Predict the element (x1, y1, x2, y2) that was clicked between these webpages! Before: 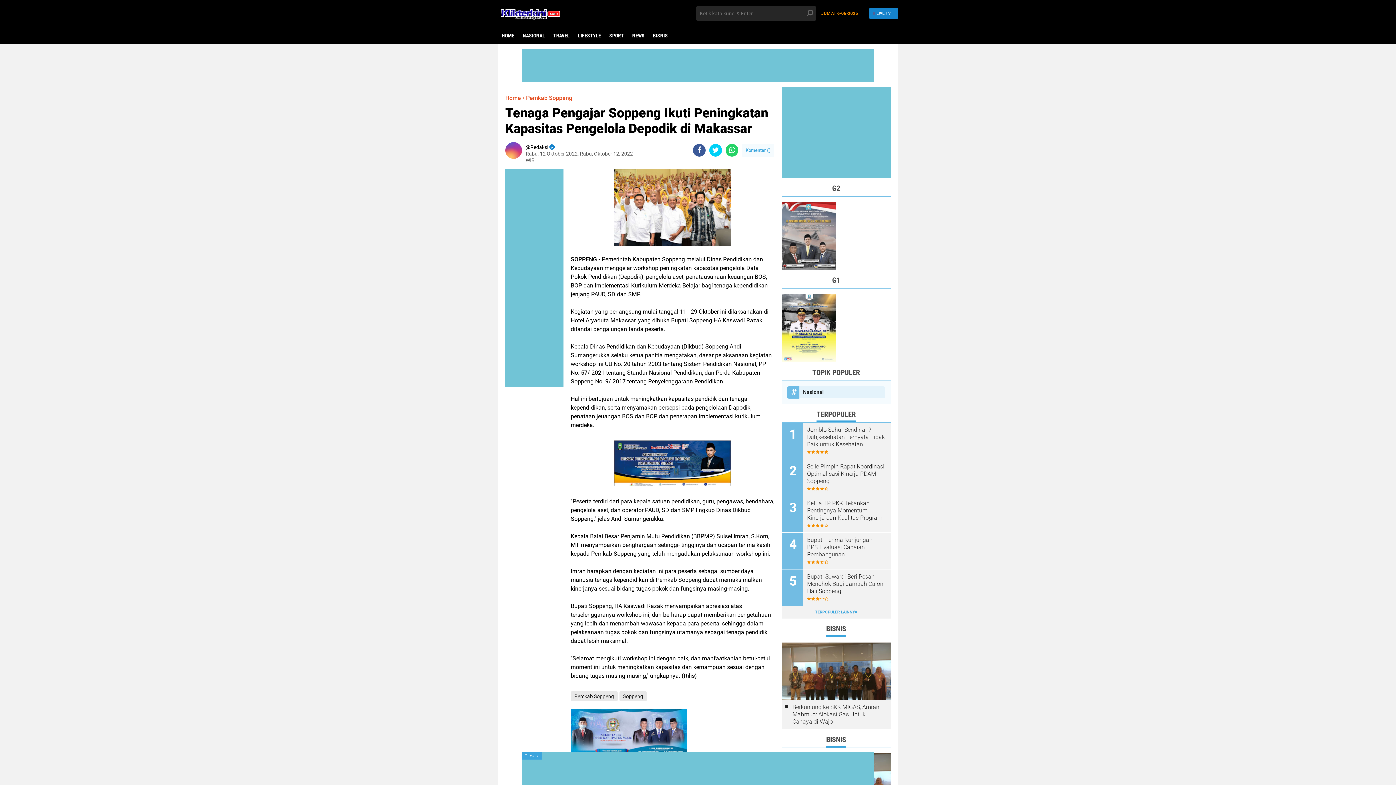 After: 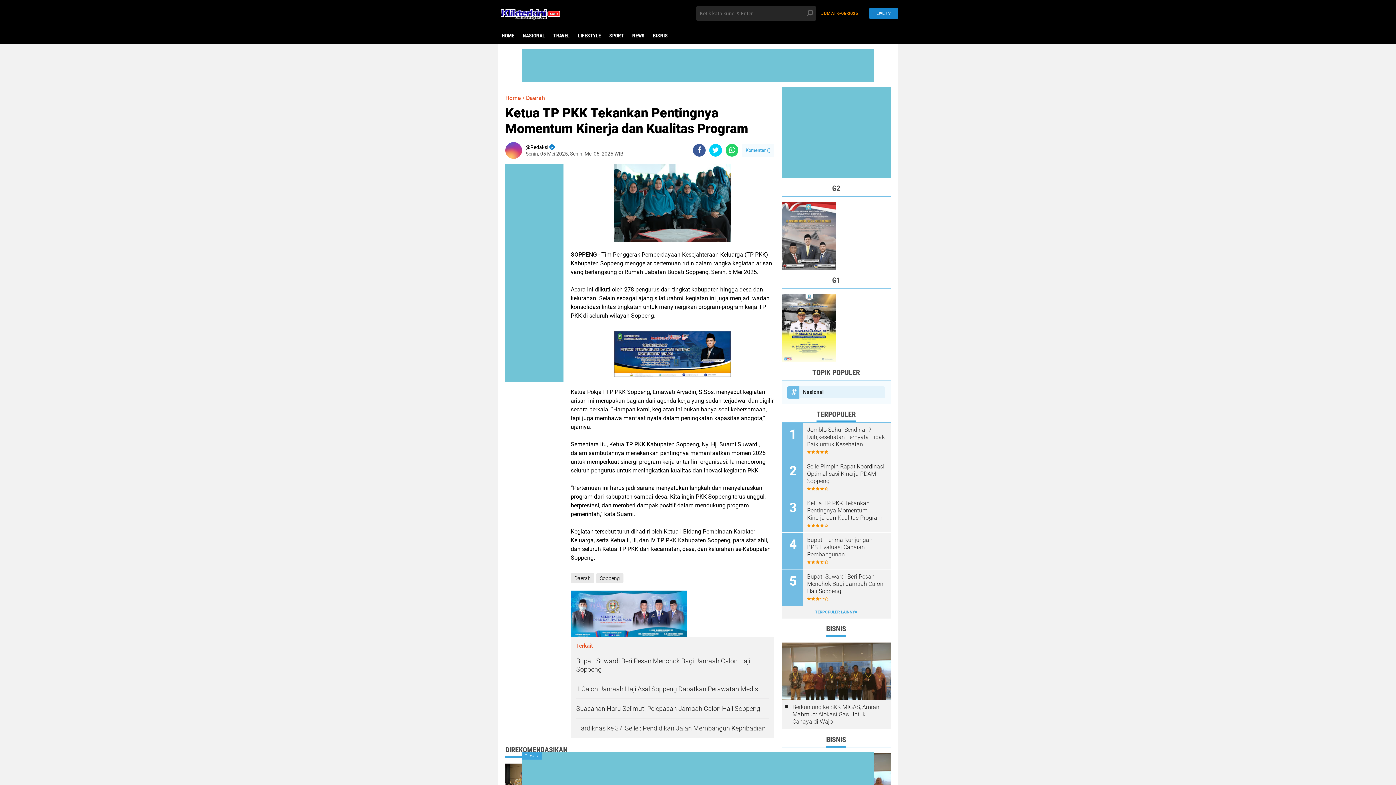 Action: label: Ketua TP PKK Tekankan Pentingnya Momentum Kinerja dan Kualitas Program bbox: (807, 500, 885, 521)